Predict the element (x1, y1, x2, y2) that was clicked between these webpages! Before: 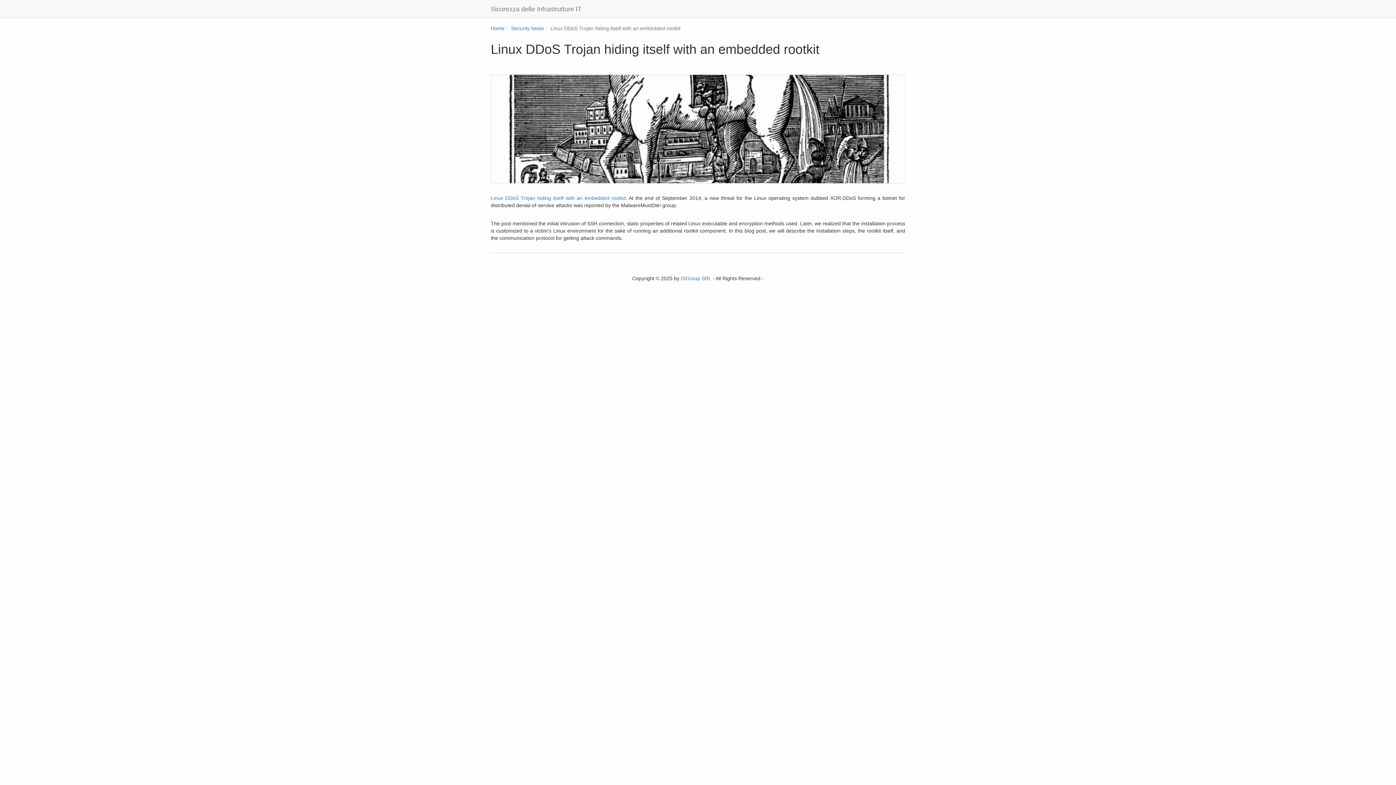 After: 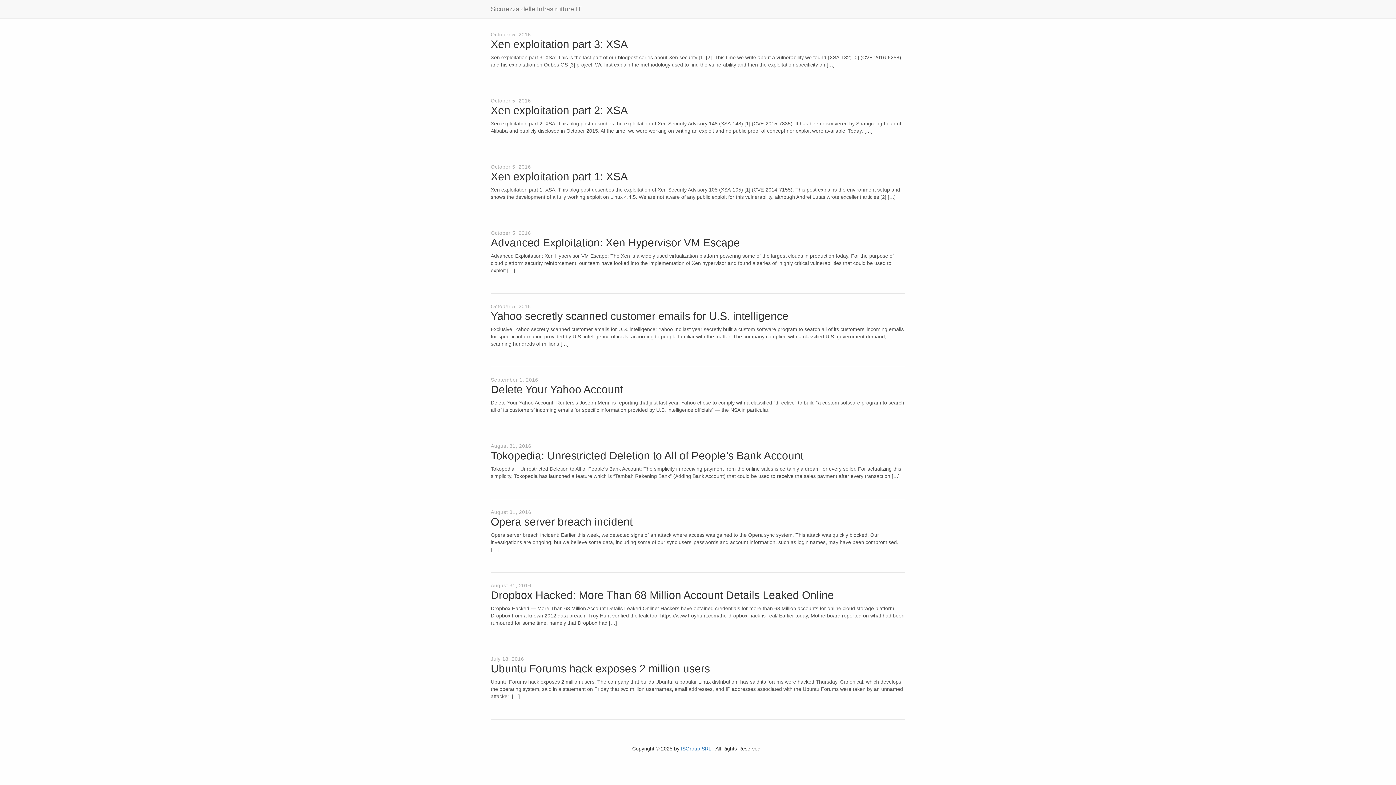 Action: bbox: (511, 25, 544, 31) label: Security News